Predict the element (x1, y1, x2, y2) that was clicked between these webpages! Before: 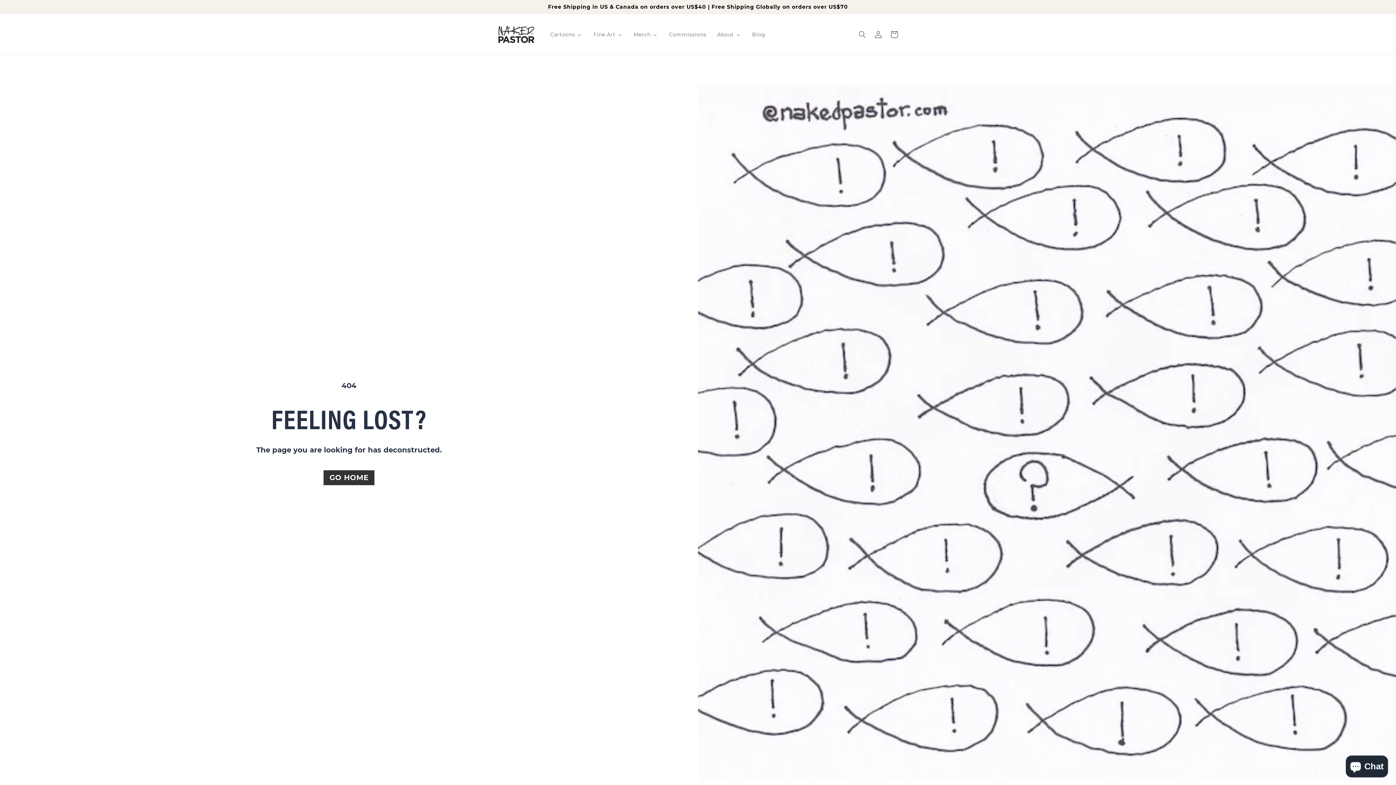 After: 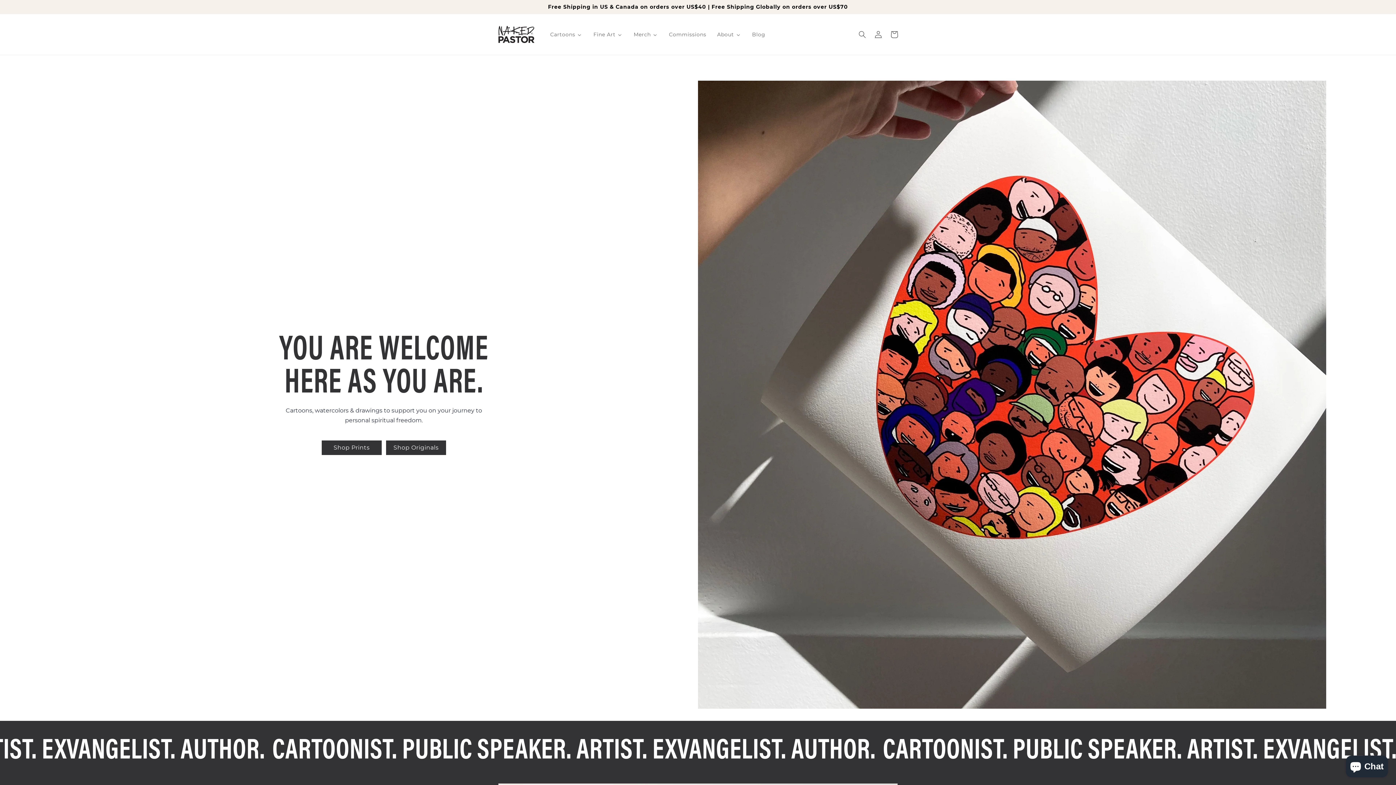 Action: bbox: (495, 22, 537, 46)